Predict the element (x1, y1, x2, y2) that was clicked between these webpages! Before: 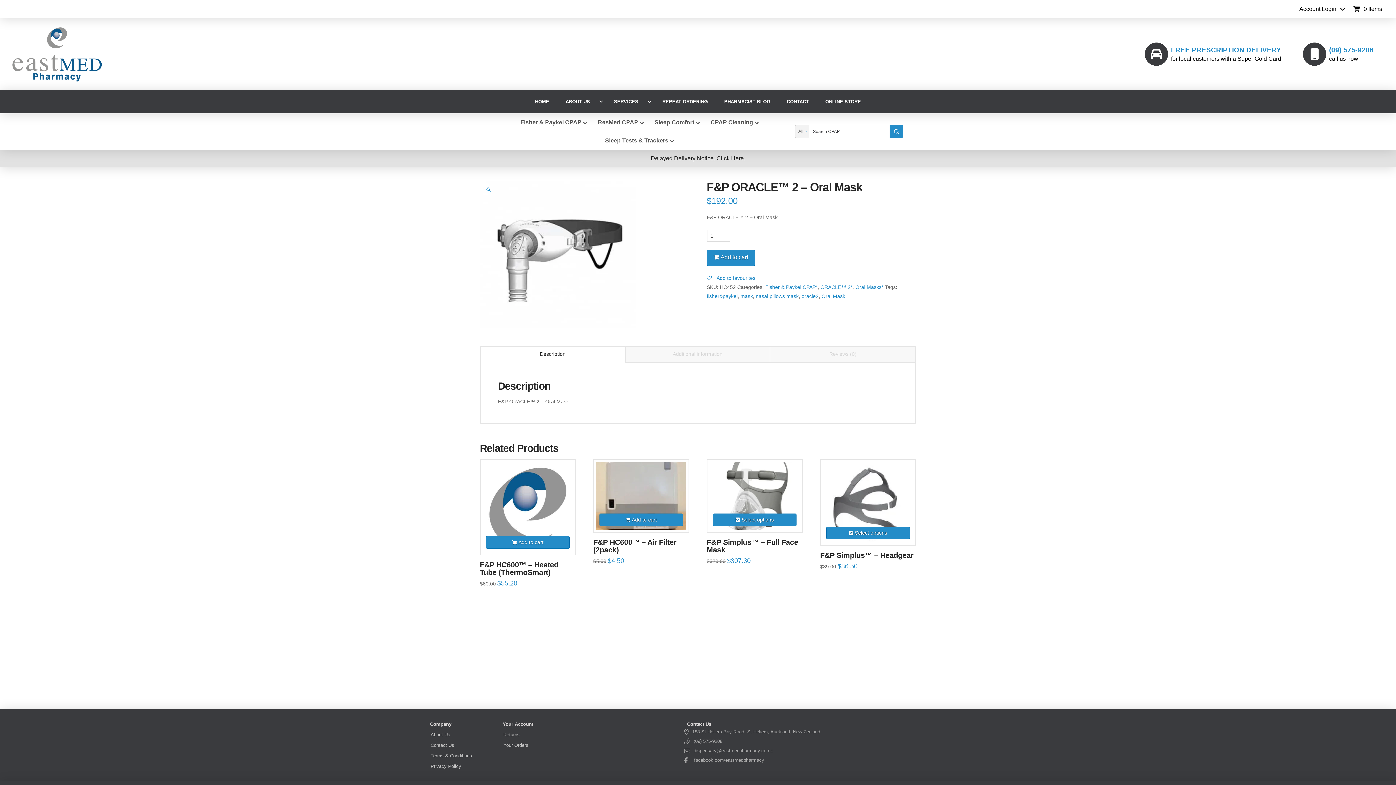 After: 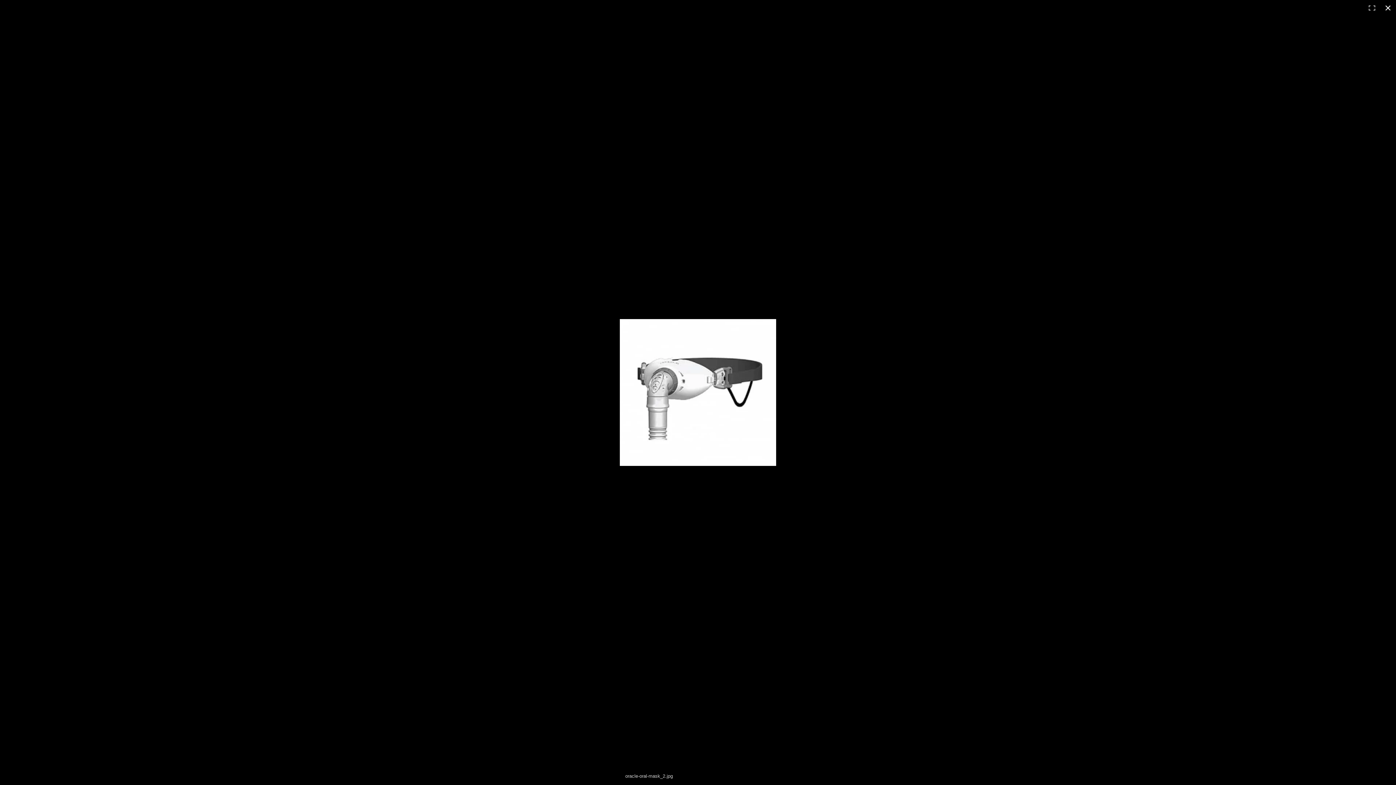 Action: label: 🔍 bbox: (480, 181, 497, 198)